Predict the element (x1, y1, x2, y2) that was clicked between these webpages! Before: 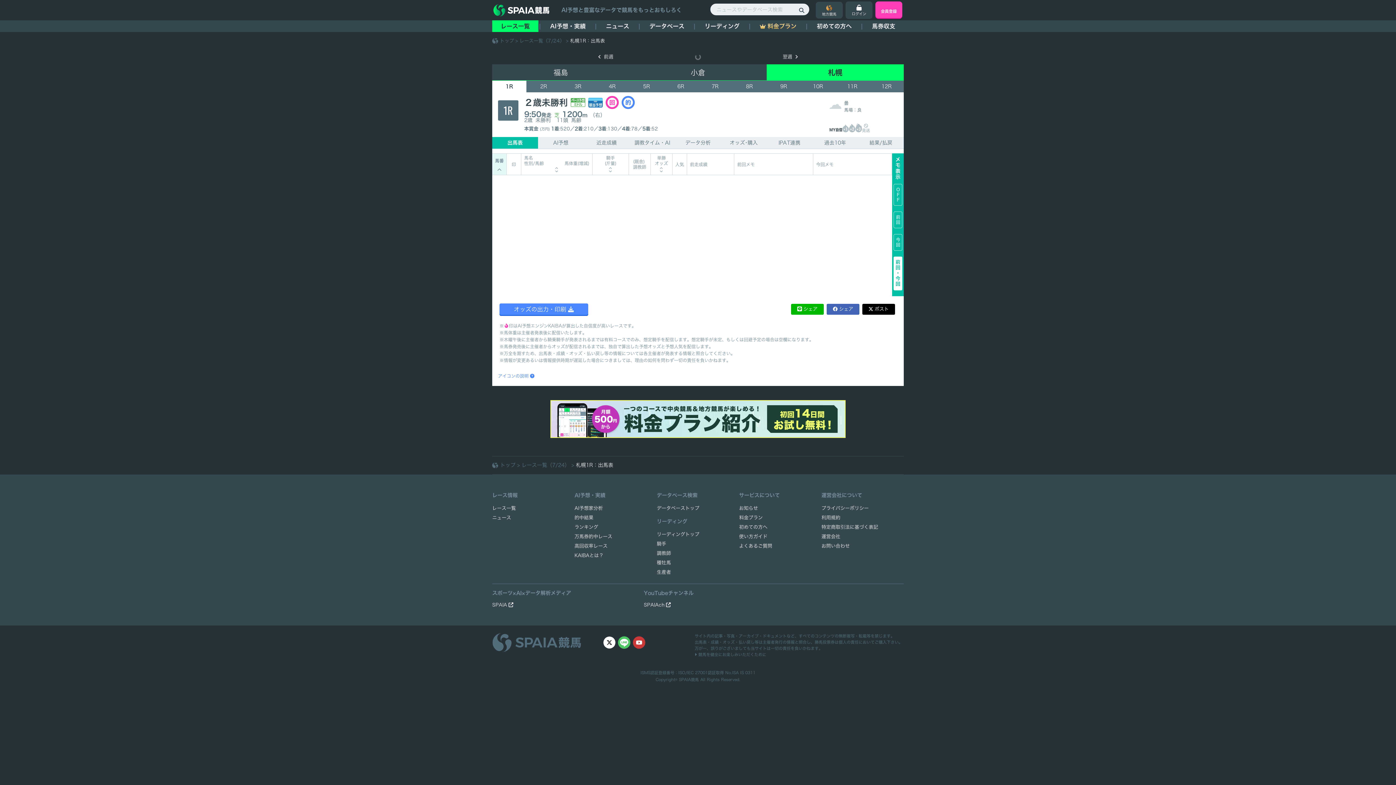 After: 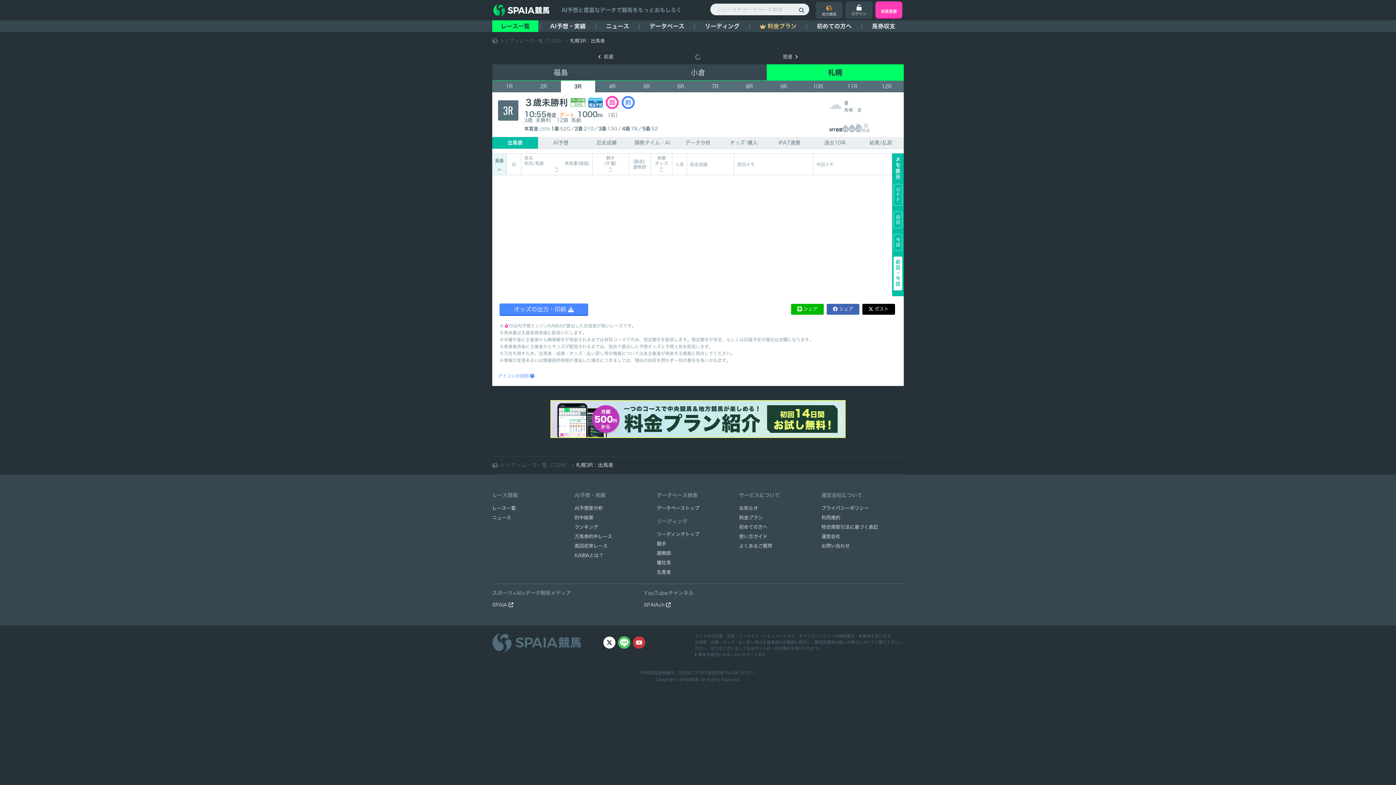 Action: label: 3R bbox: (560, 80, 595, 92)